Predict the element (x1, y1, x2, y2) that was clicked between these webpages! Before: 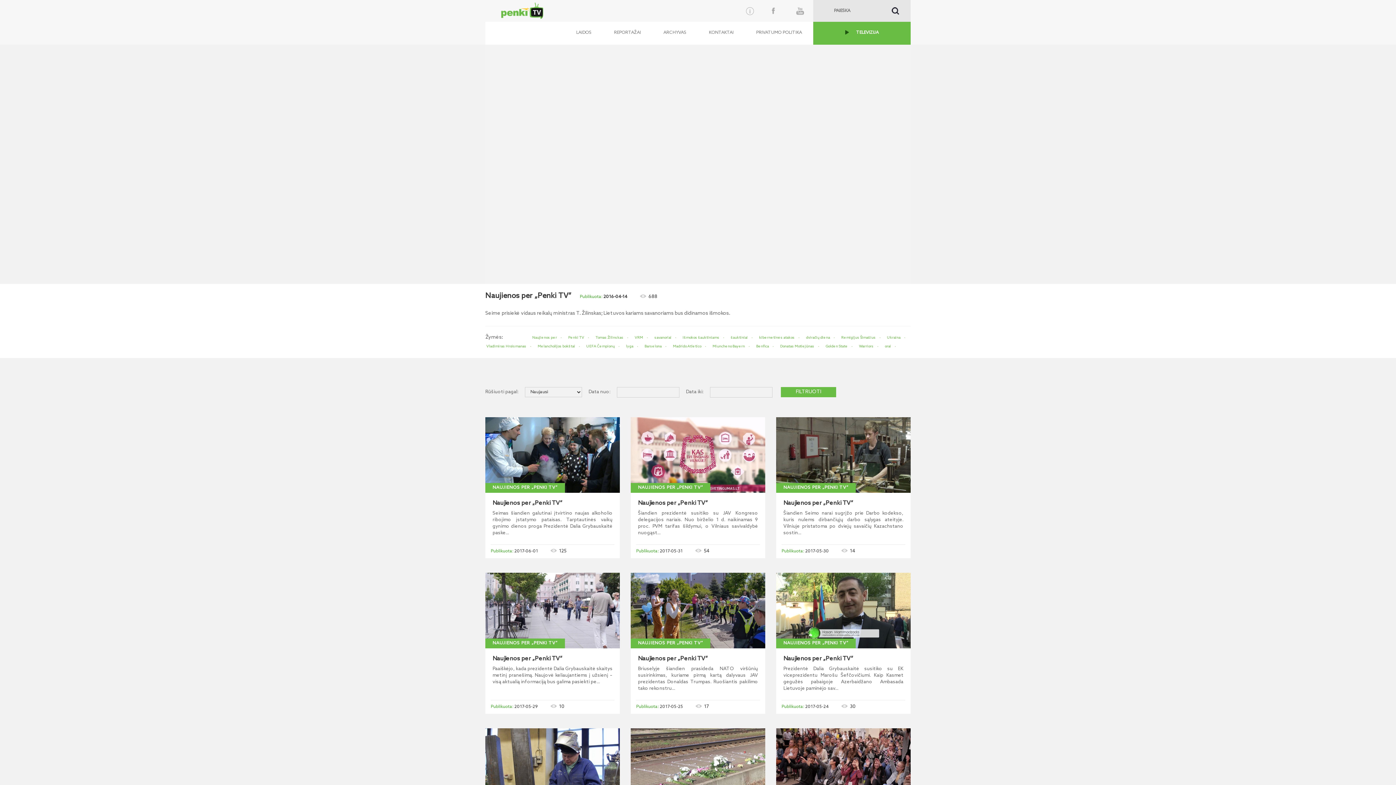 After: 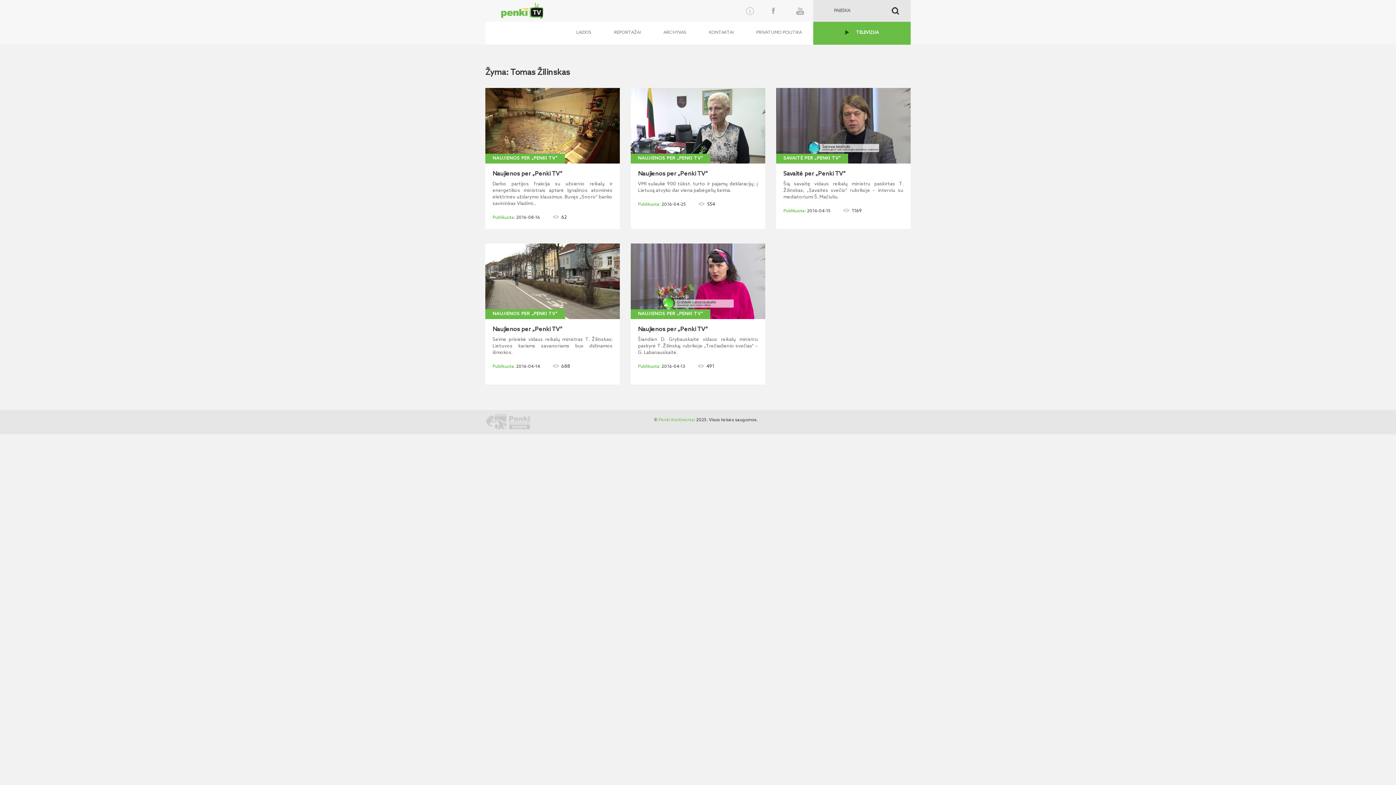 Action: label: Tomas Žilinskas bbox: (594, 334, 633, 341)